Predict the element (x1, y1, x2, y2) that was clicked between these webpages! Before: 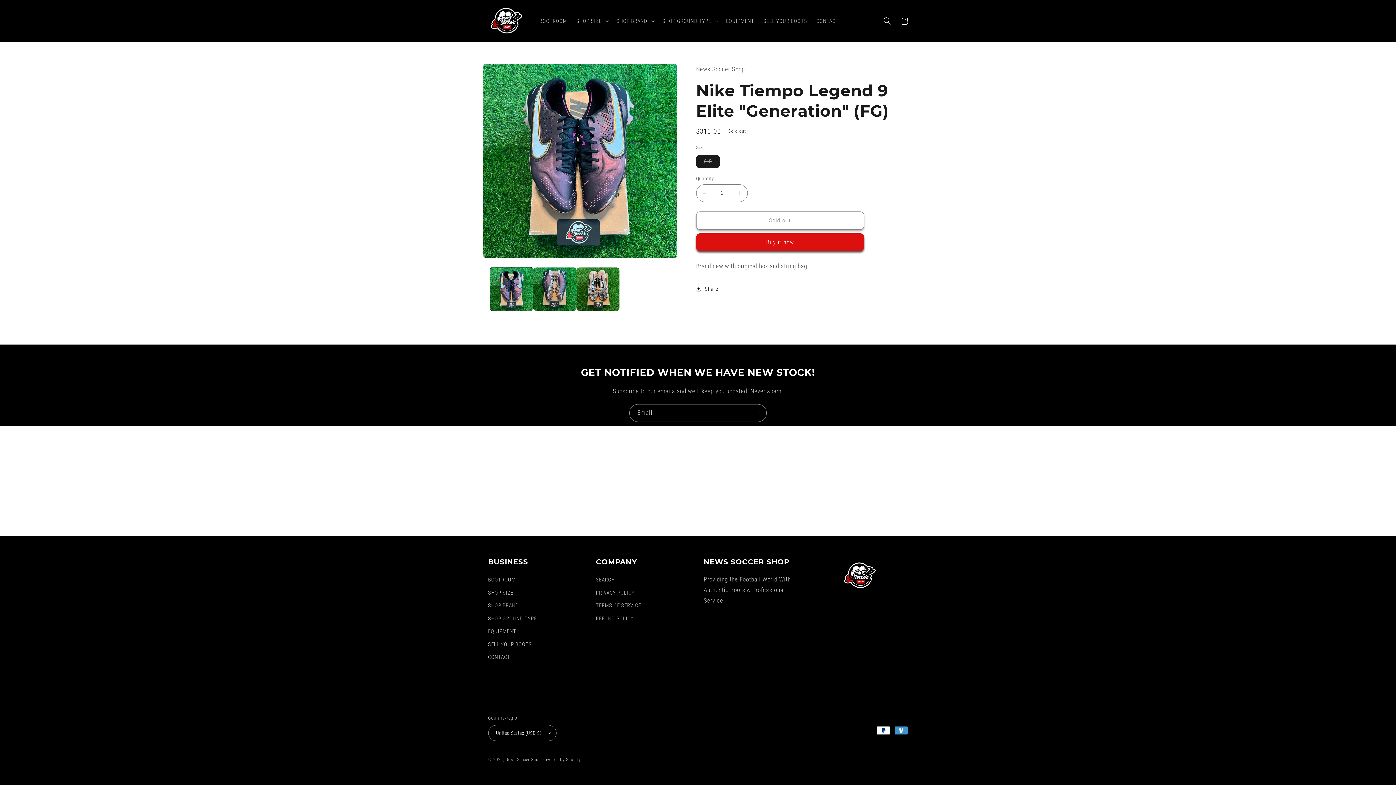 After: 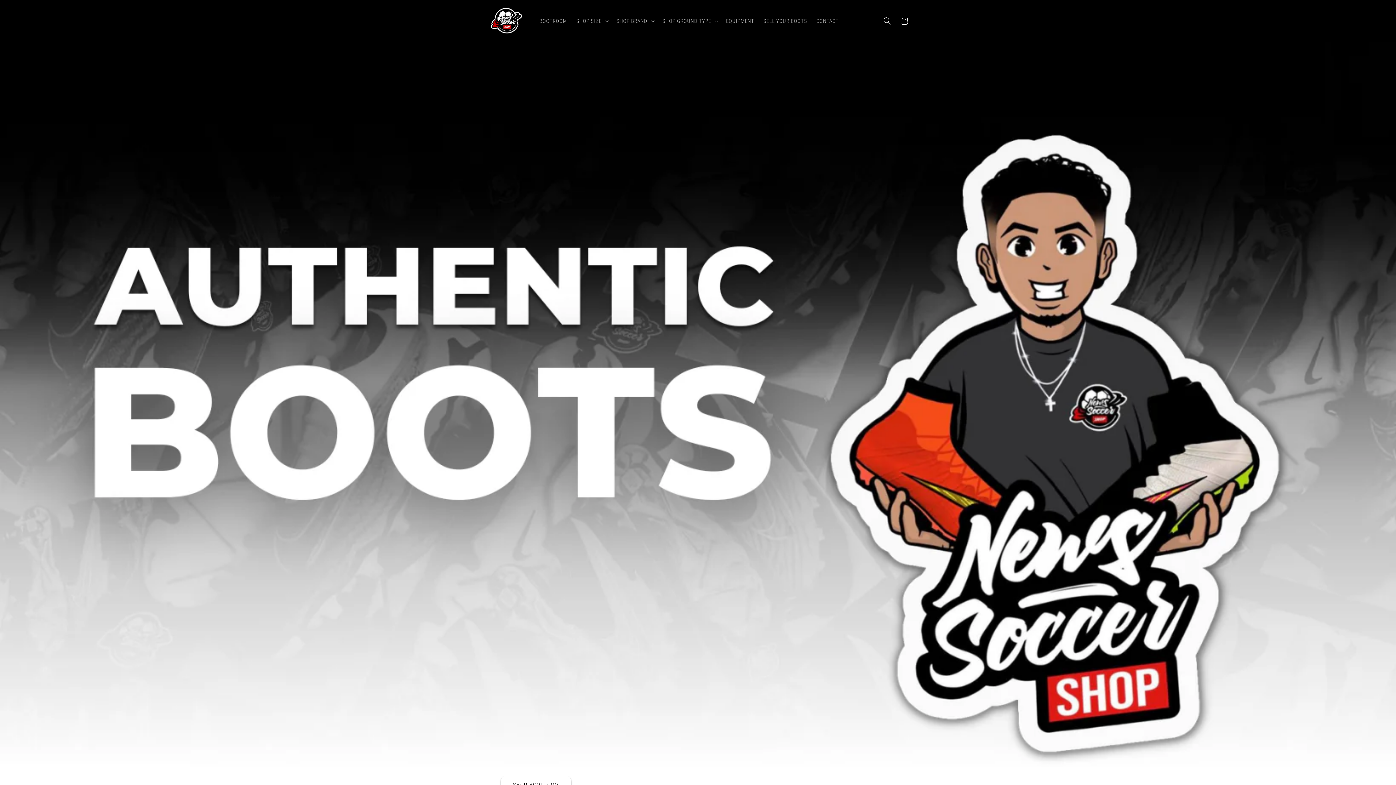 Action: label: SHOP SIZE bbox: (488, 586, 513, 599)